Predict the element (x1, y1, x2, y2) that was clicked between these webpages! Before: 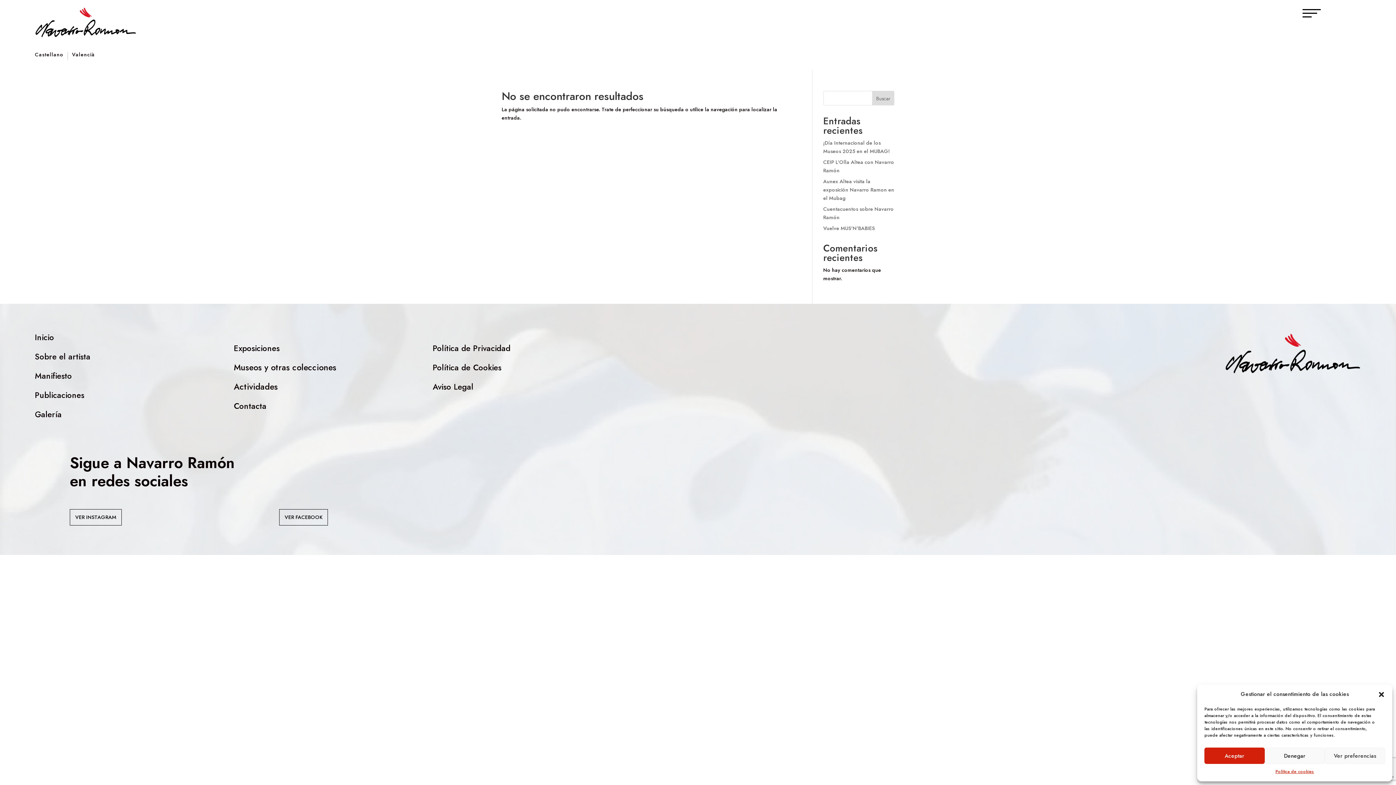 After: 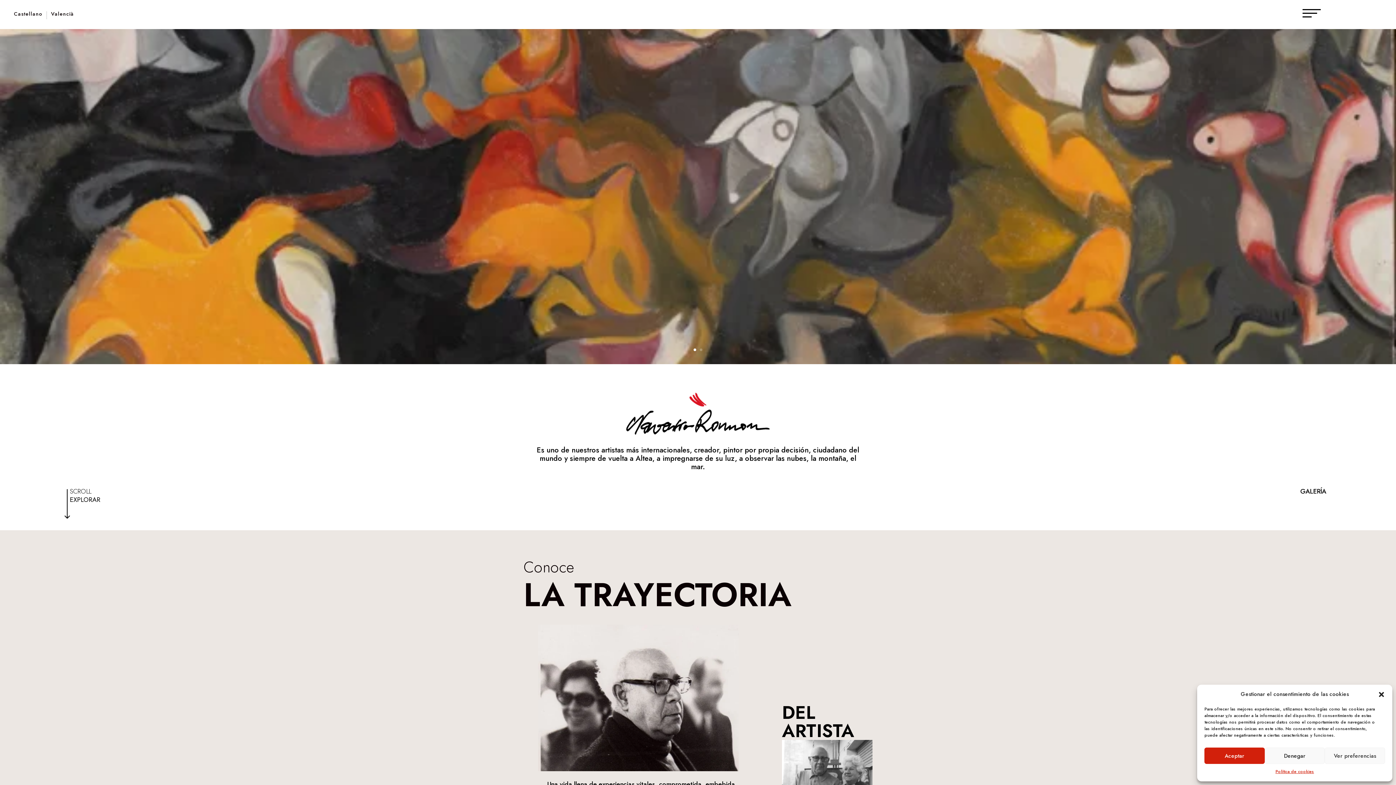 Action: bbox: (34, 52, 63, 60) label: Castellano